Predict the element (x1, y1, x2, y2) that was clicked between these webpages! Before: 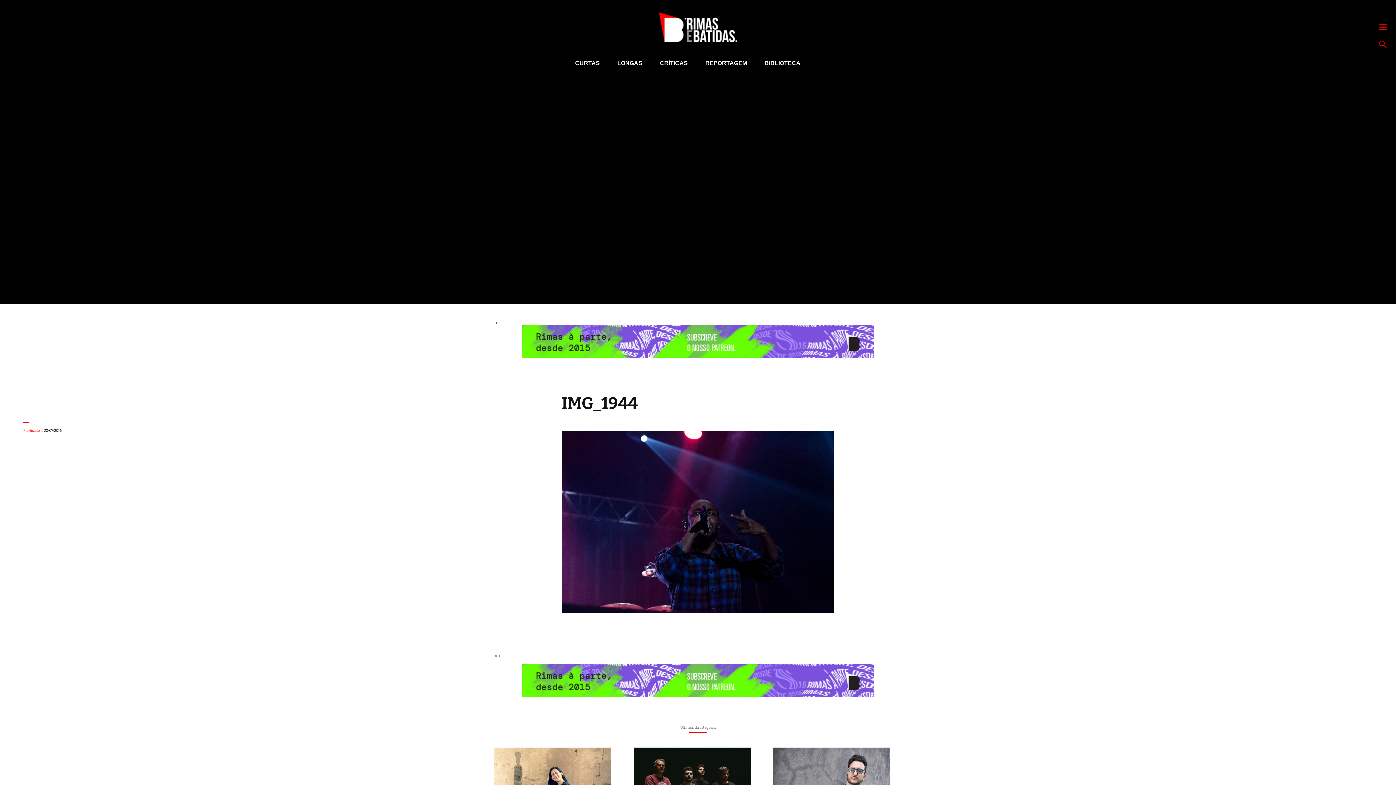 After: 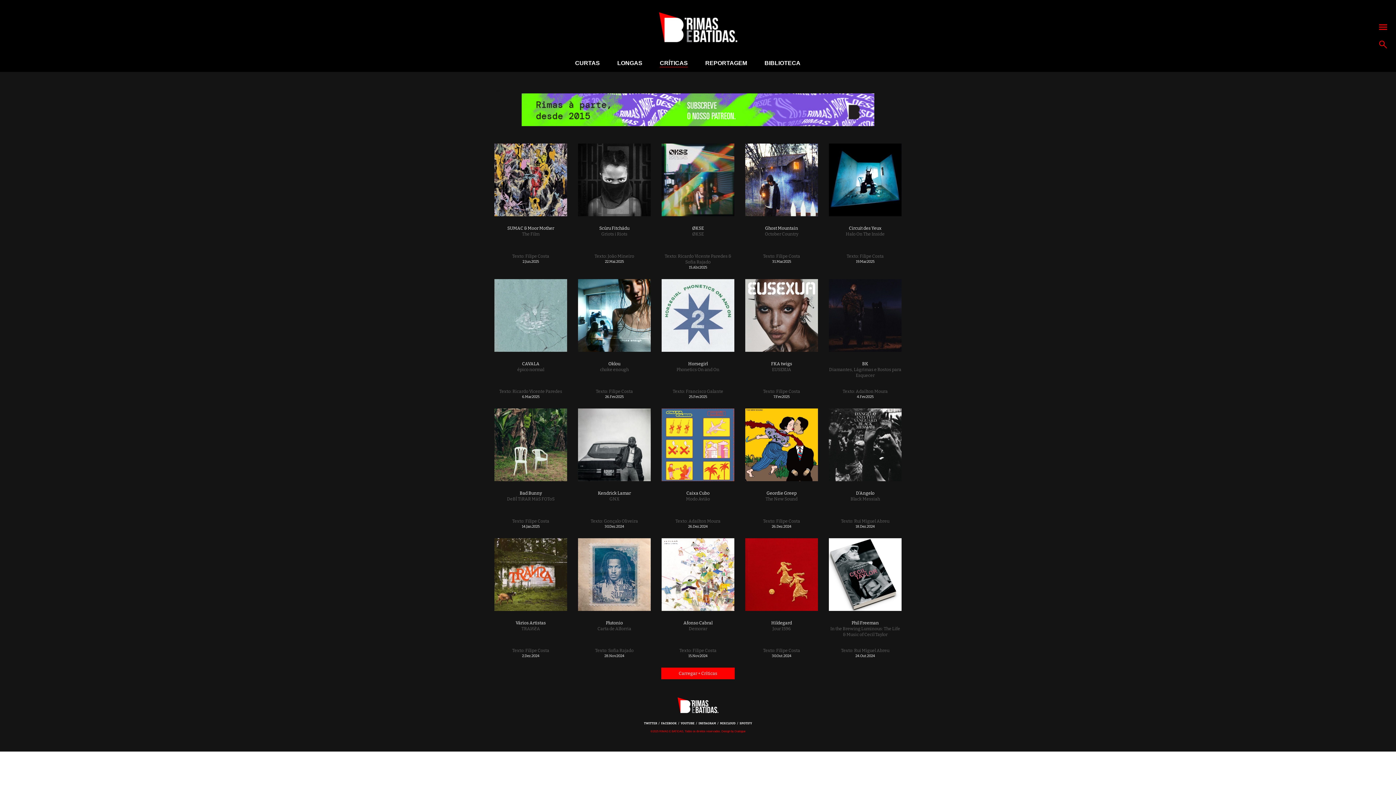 Action: label: CRÍTICAS bbox: (660, 60, 688, 66)